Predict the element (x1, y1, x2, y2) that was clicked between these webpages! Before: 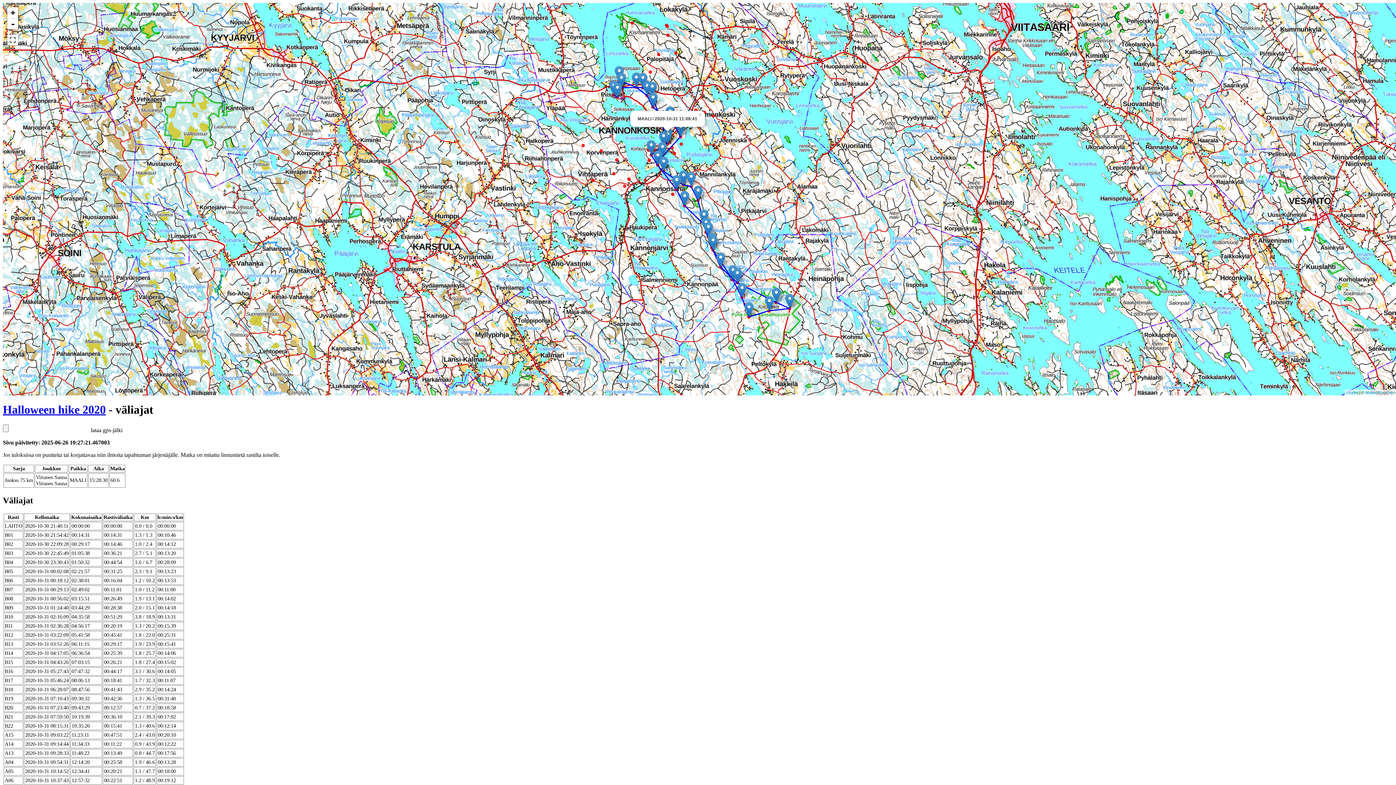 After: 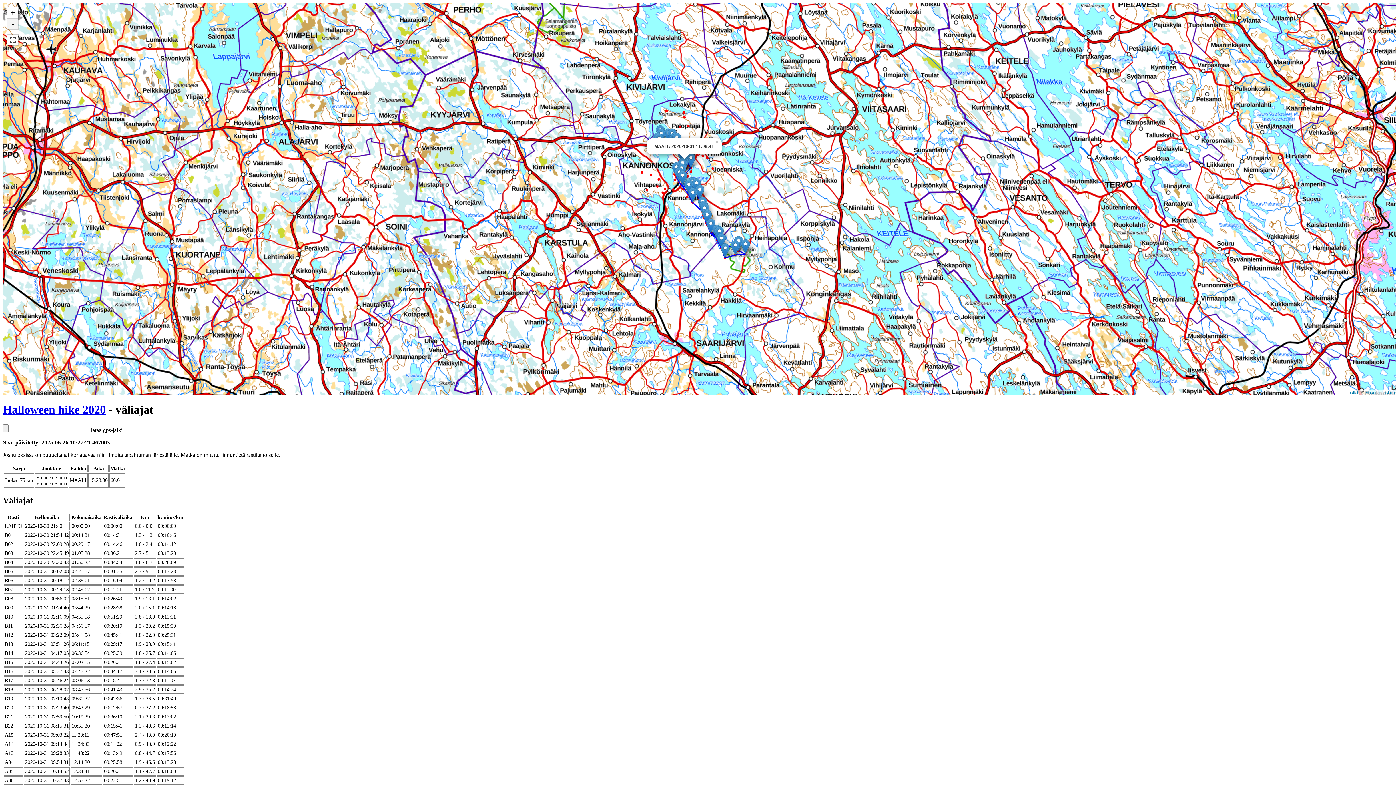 Action: label: Zoom out bbox: (7, 18, 18, 29)